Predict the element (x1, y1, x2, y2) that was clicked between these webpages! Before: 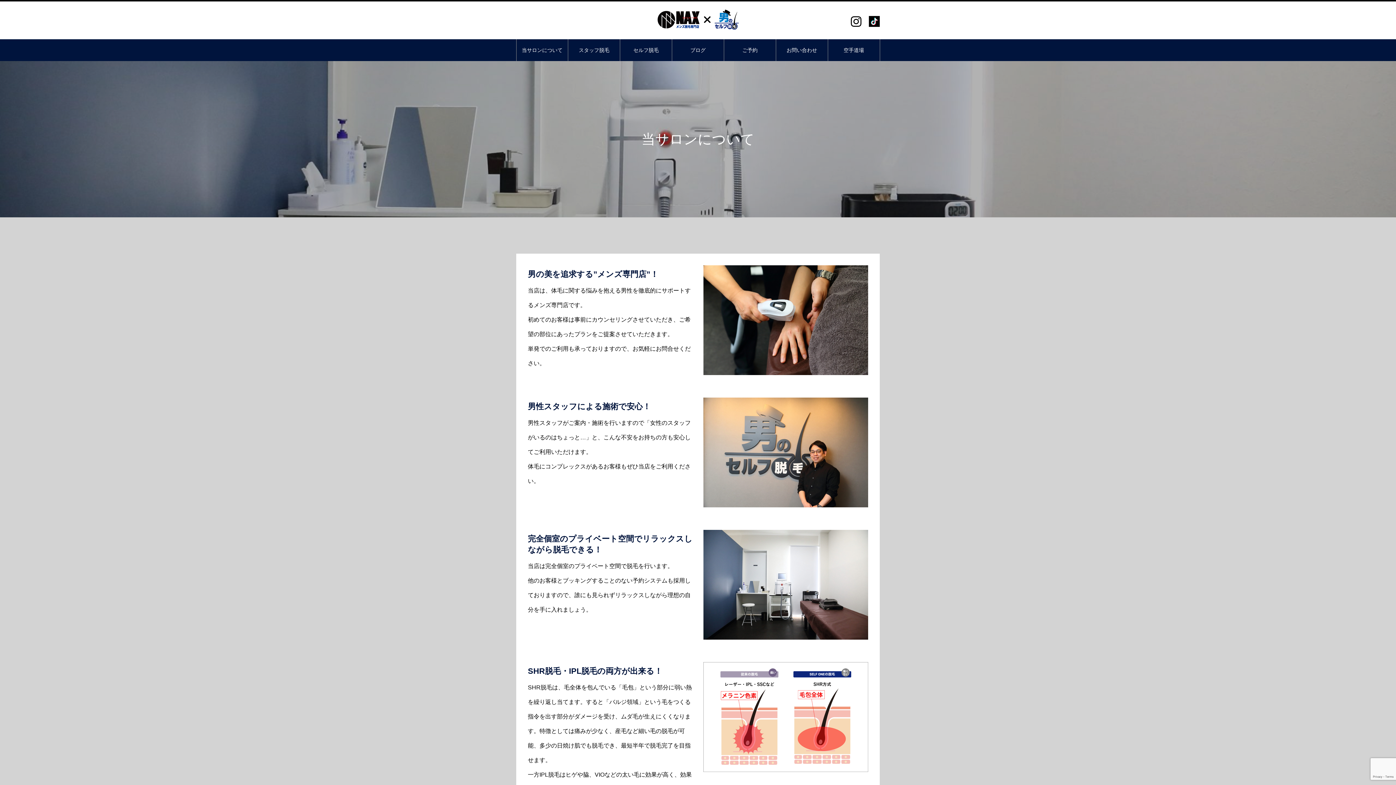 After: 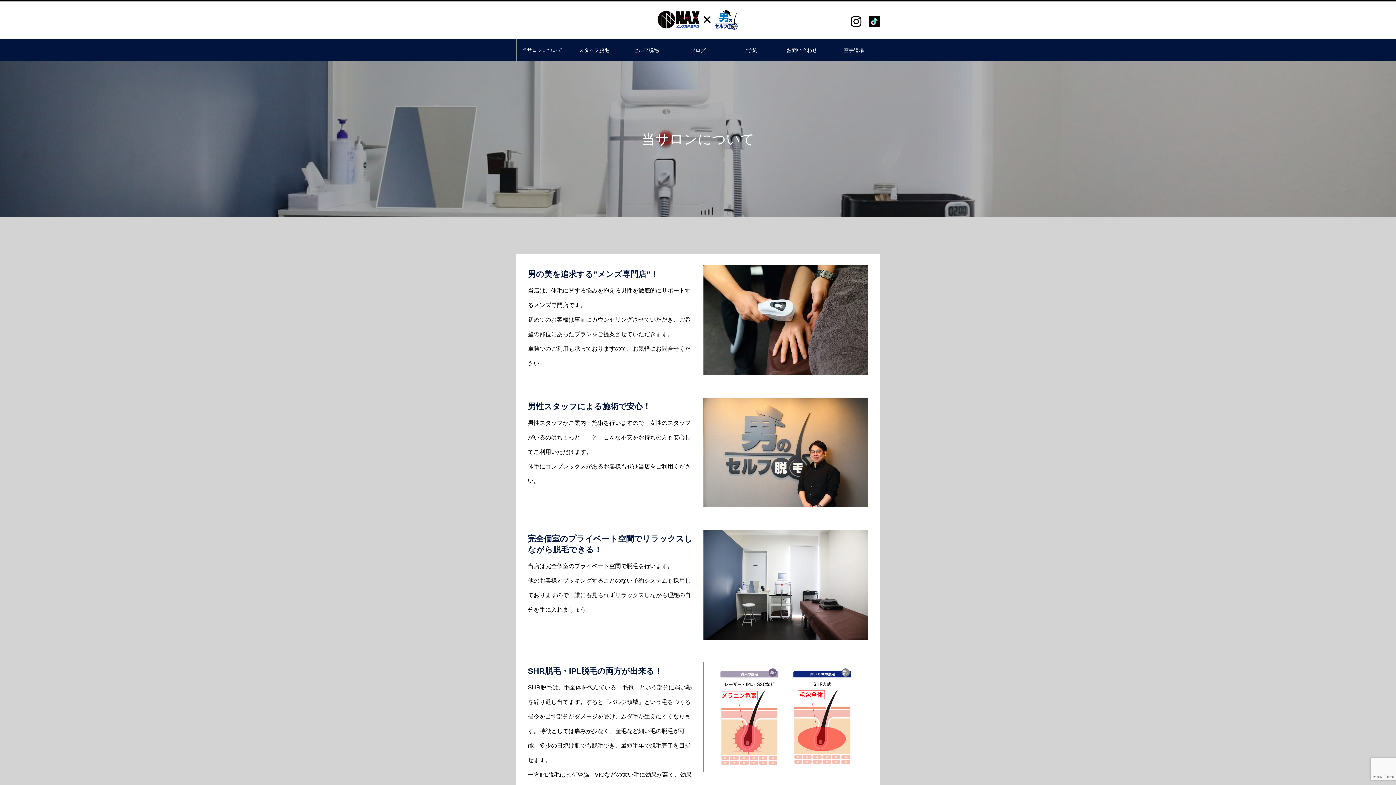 Action: bbox: (869, 16, 880, 26)